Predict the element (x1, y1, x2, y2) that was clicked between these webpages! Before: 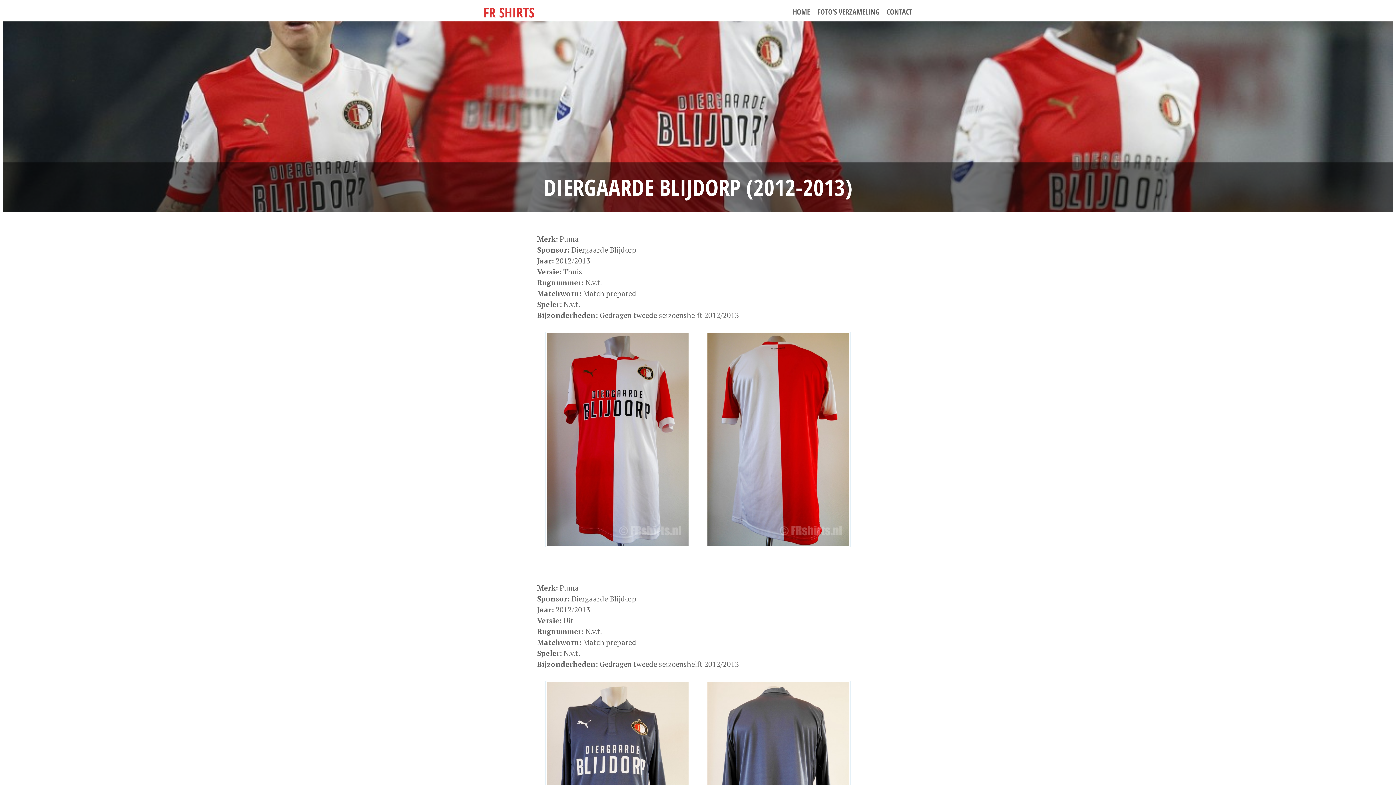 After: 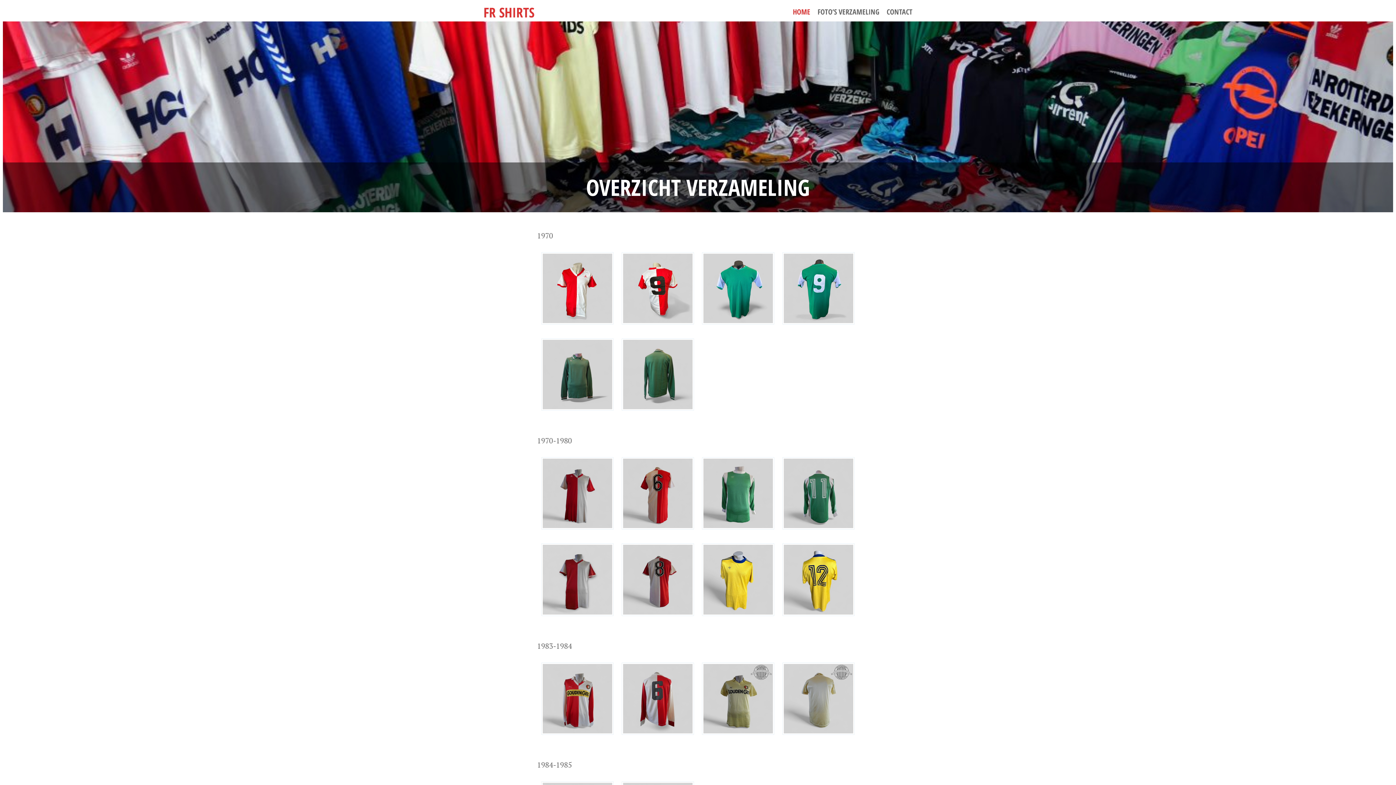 Action: label: HOME bbox: (793, 6, 810, 17)